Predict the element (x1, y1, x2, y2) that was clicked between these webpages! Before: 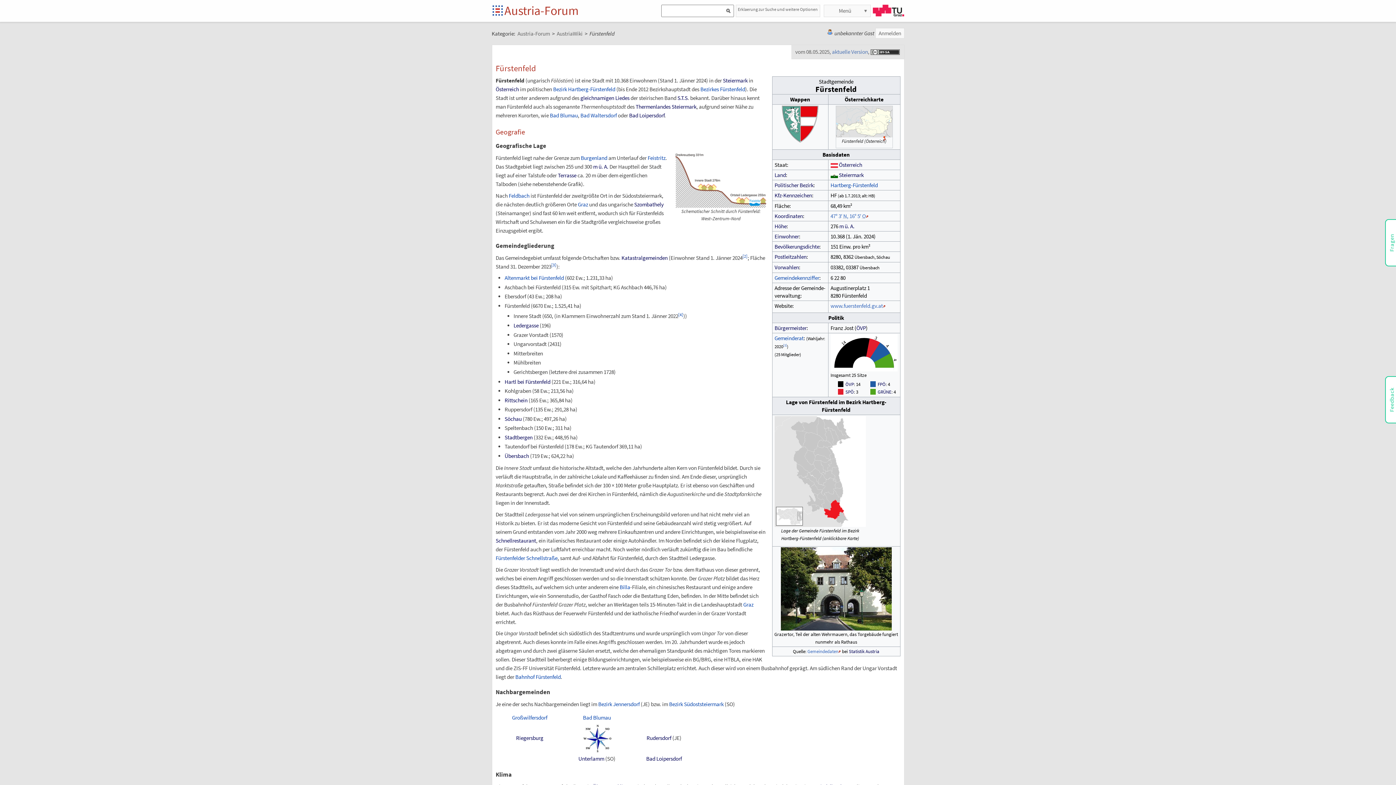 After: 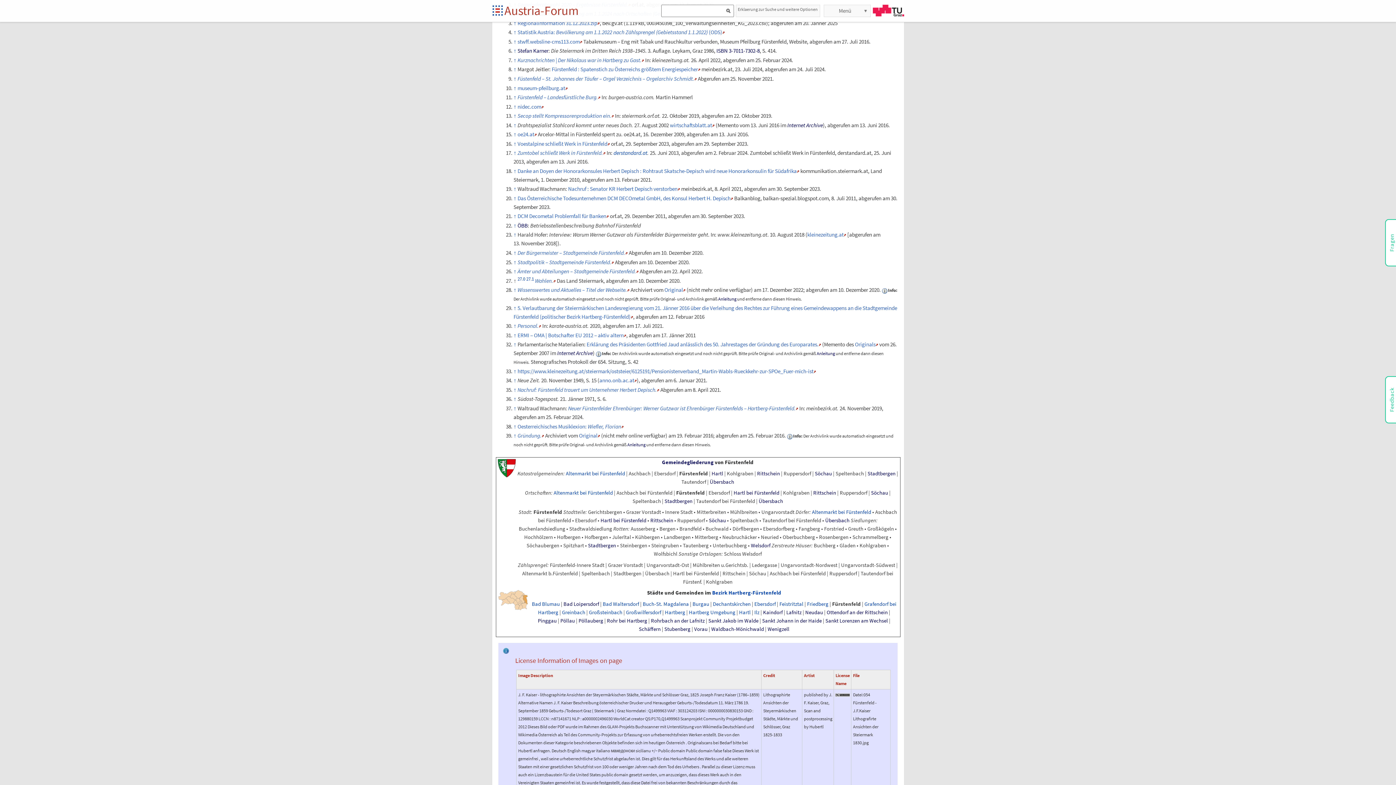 Action: label: [4] bbox: (678, 312, 683, 317)